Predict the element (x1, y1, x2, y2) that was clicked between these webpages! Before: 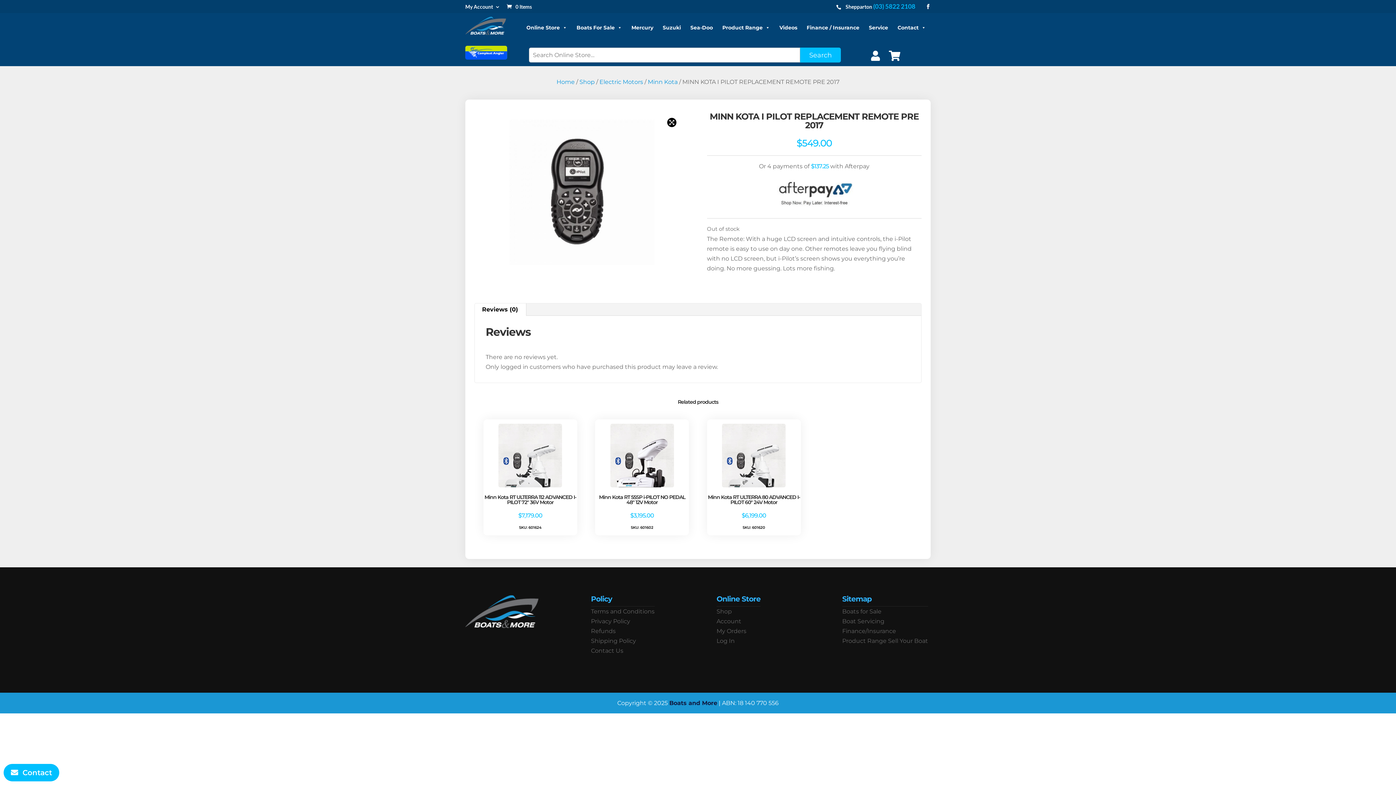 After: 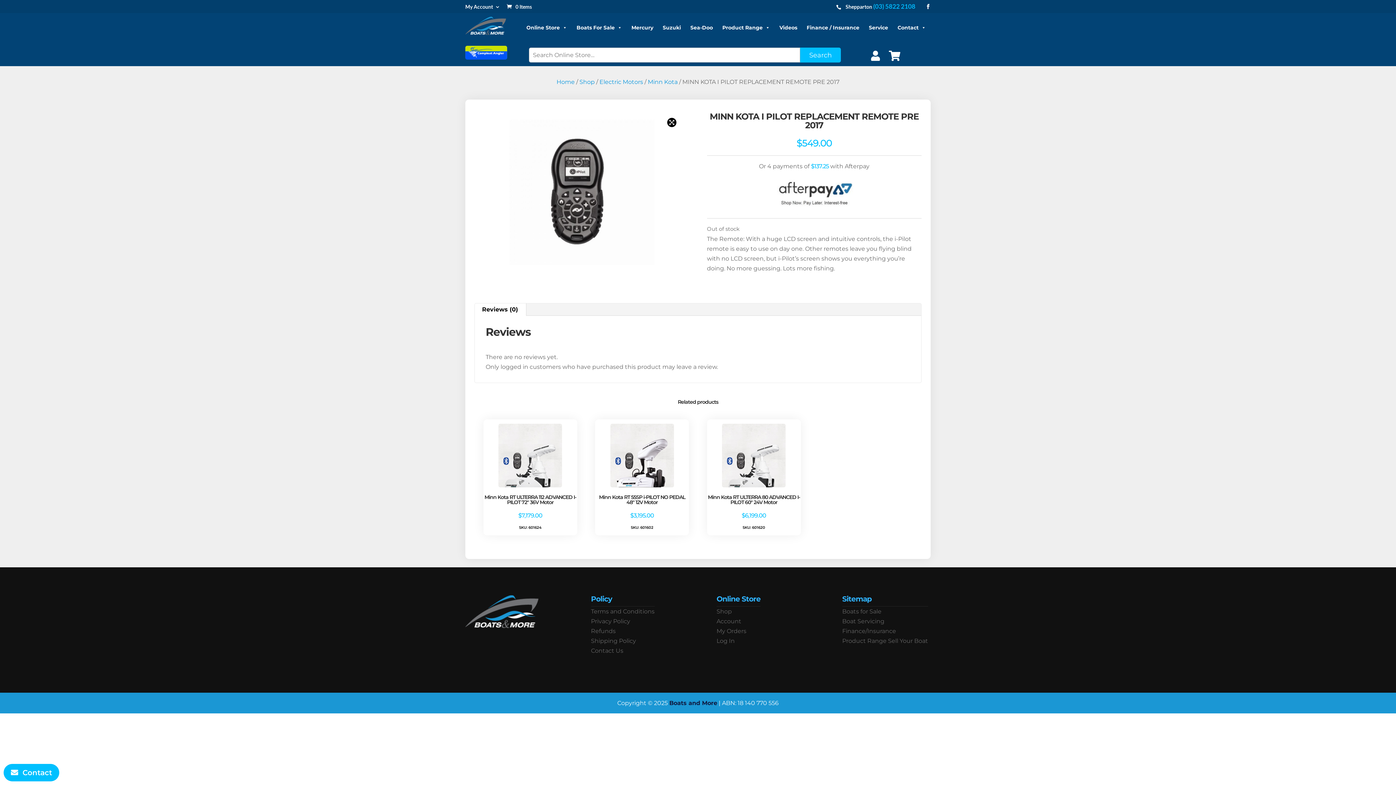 Action: bbox: (873, 2, 915, 10) label: (03) 5822 2108